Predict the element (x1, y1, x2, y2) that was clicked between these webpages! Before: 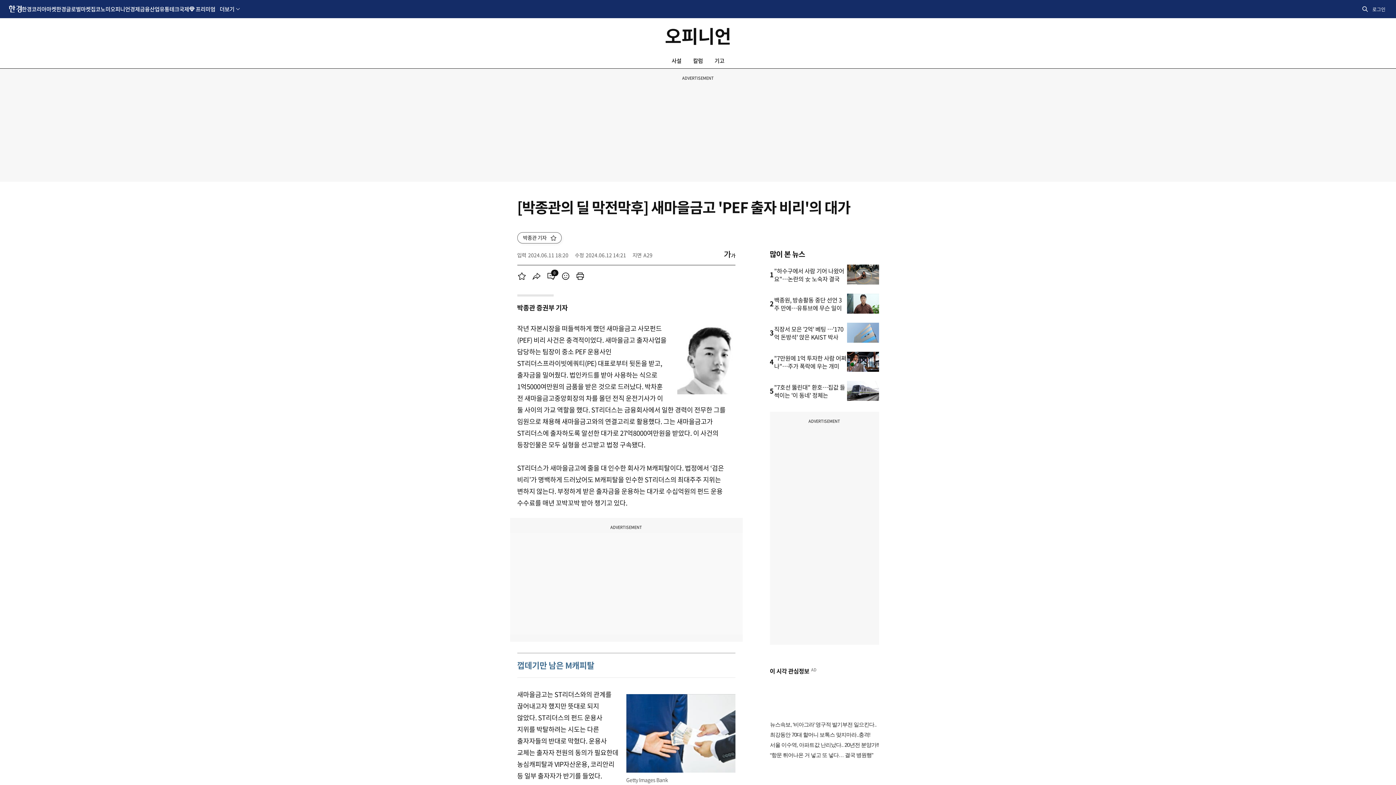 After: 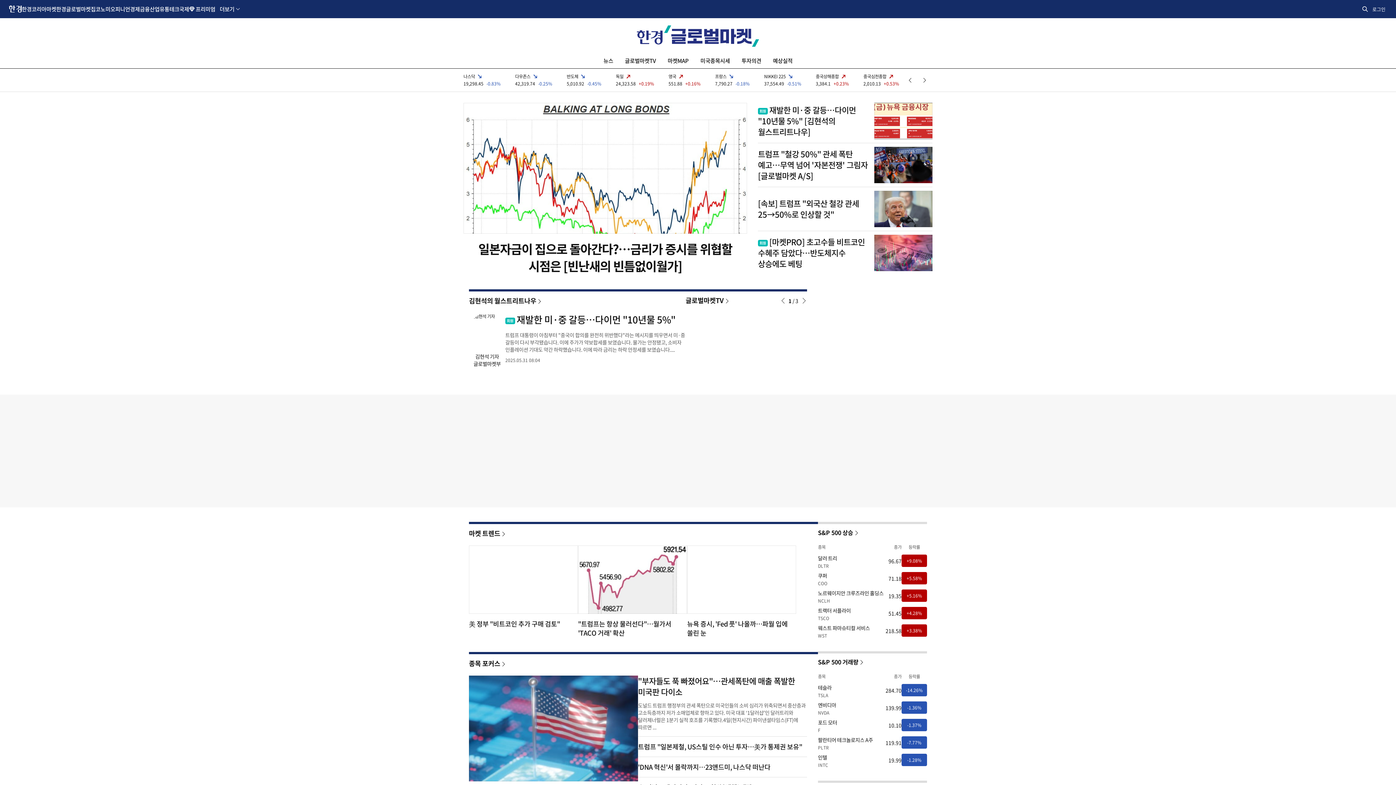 Action: bbox: (56, 0, 90, 17) label: 한경글로벌마켓